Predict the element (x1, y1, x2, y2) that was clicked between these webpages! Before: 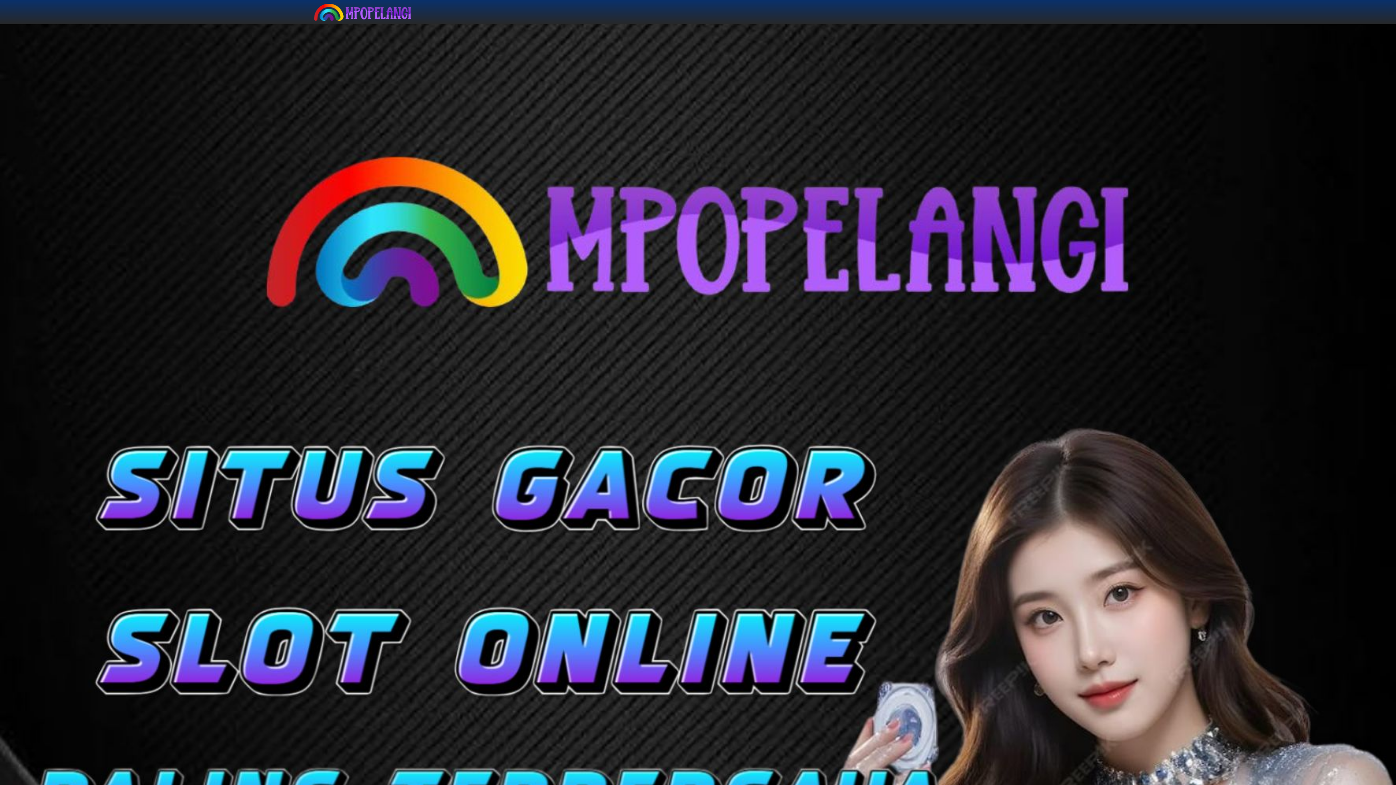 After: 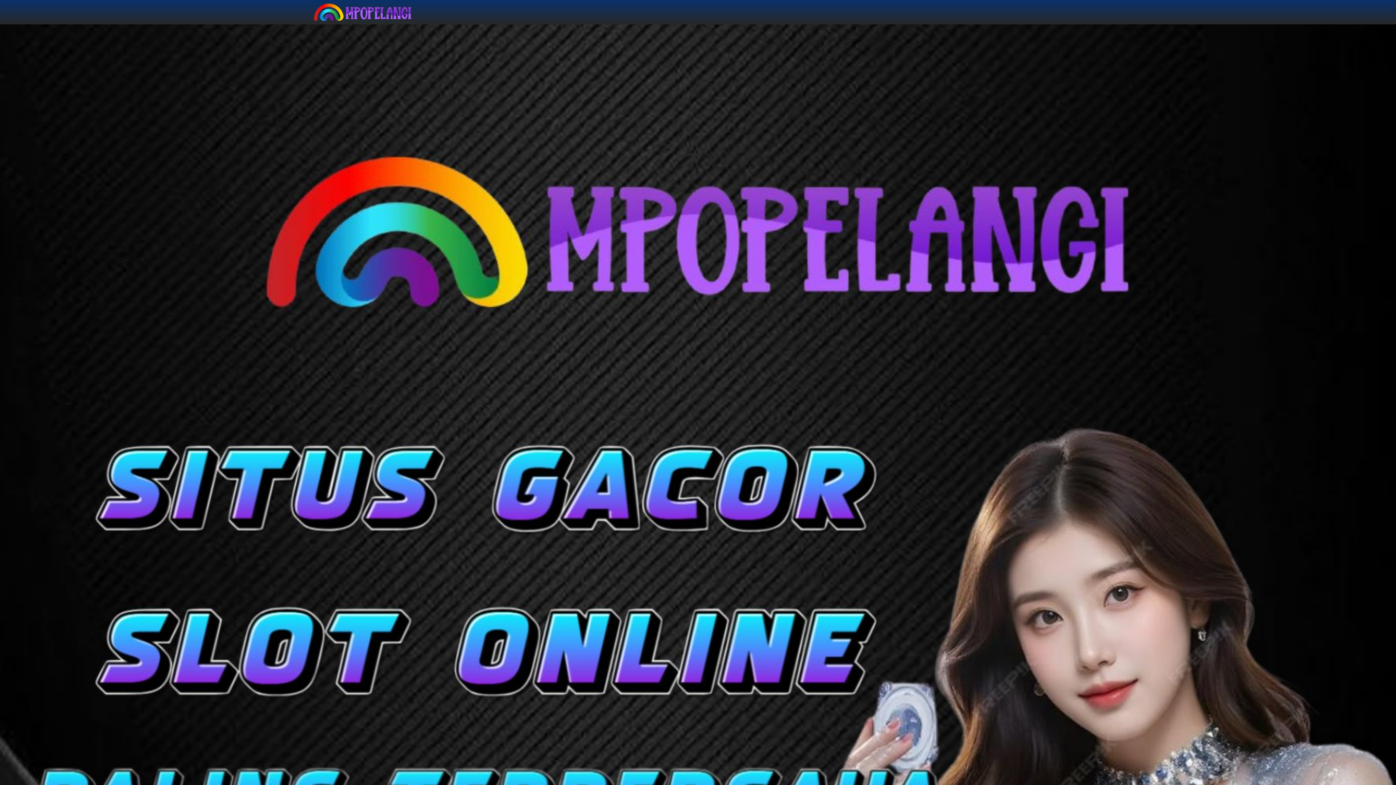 Action: bbox: (314, 8, 411, 15)